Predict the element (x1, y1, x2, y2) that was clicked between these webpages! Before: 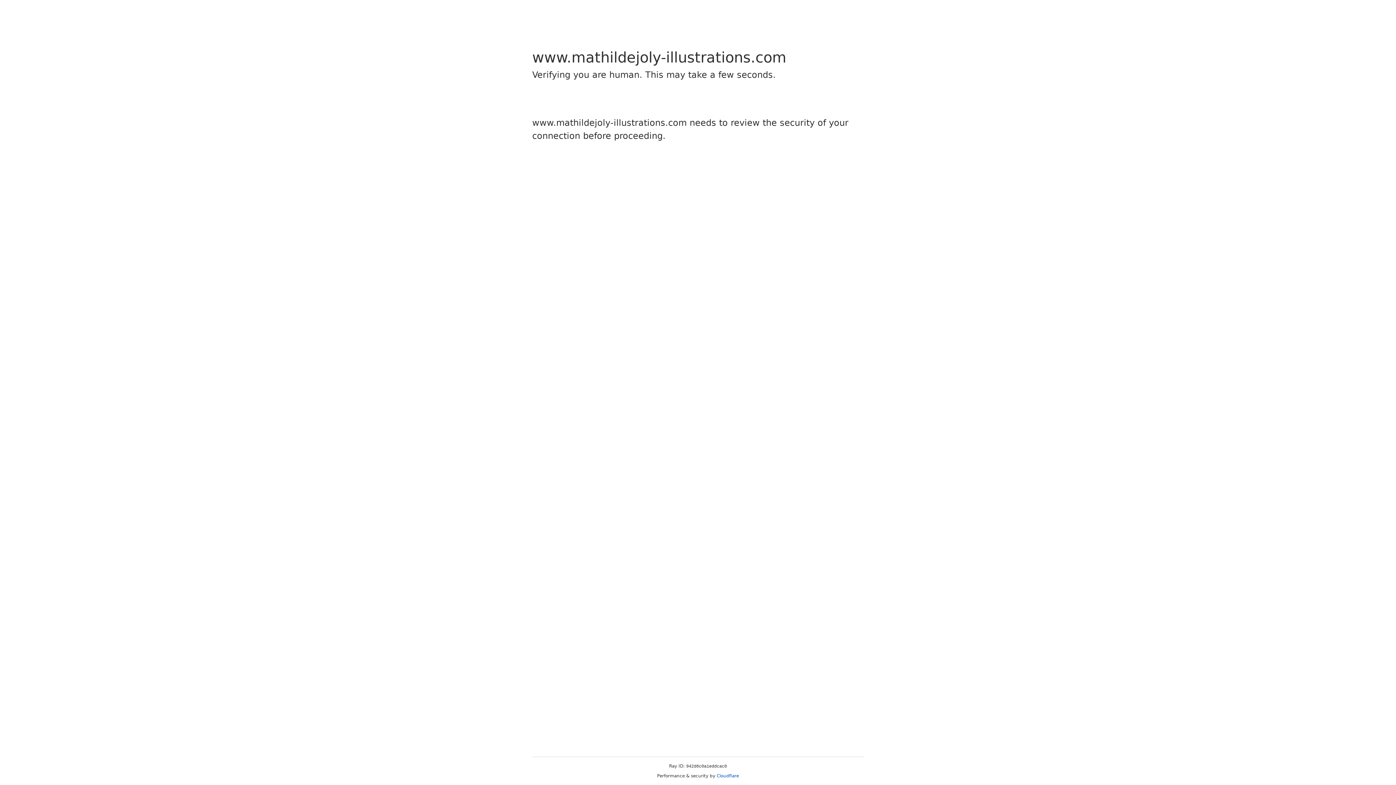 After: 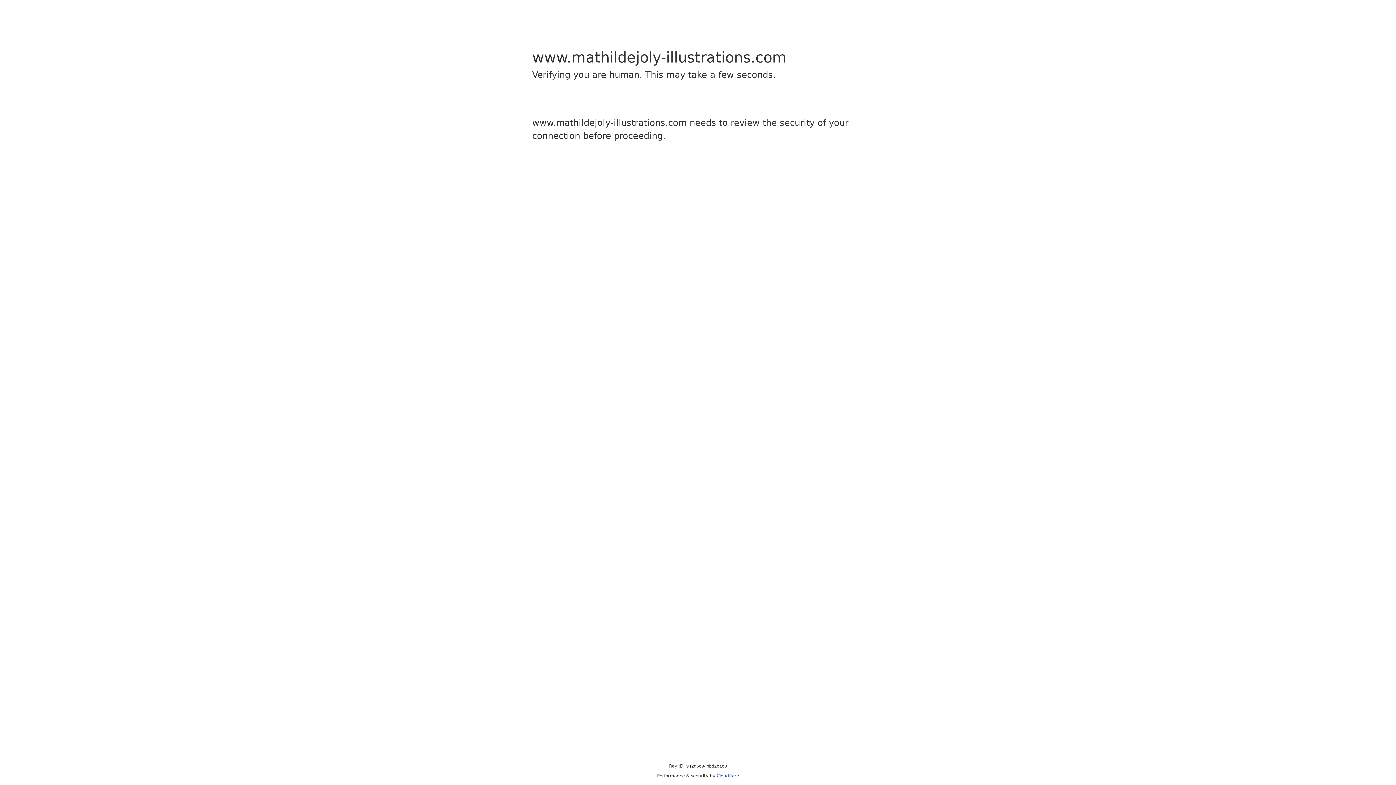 Action: bbox: (716, 773, 739, 778) label: Cloudflare